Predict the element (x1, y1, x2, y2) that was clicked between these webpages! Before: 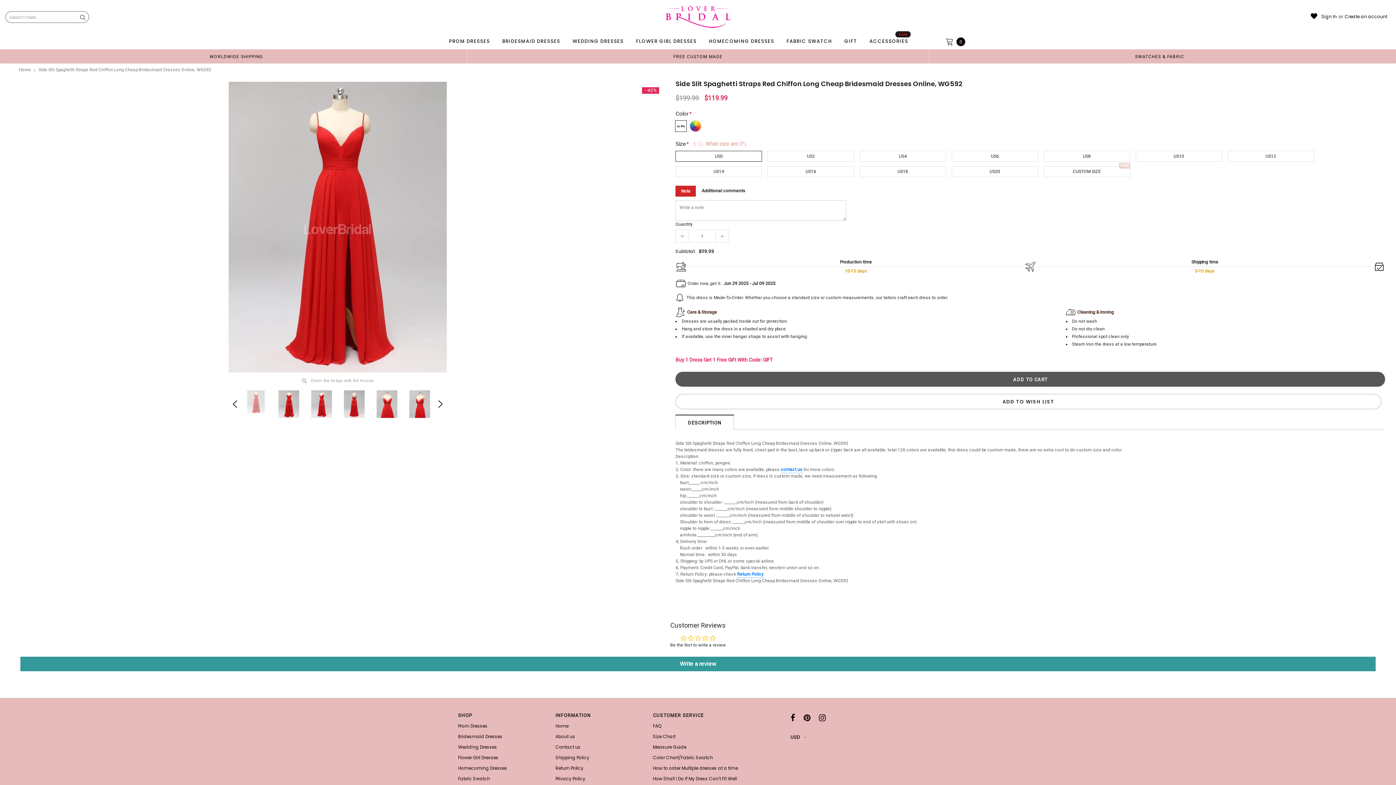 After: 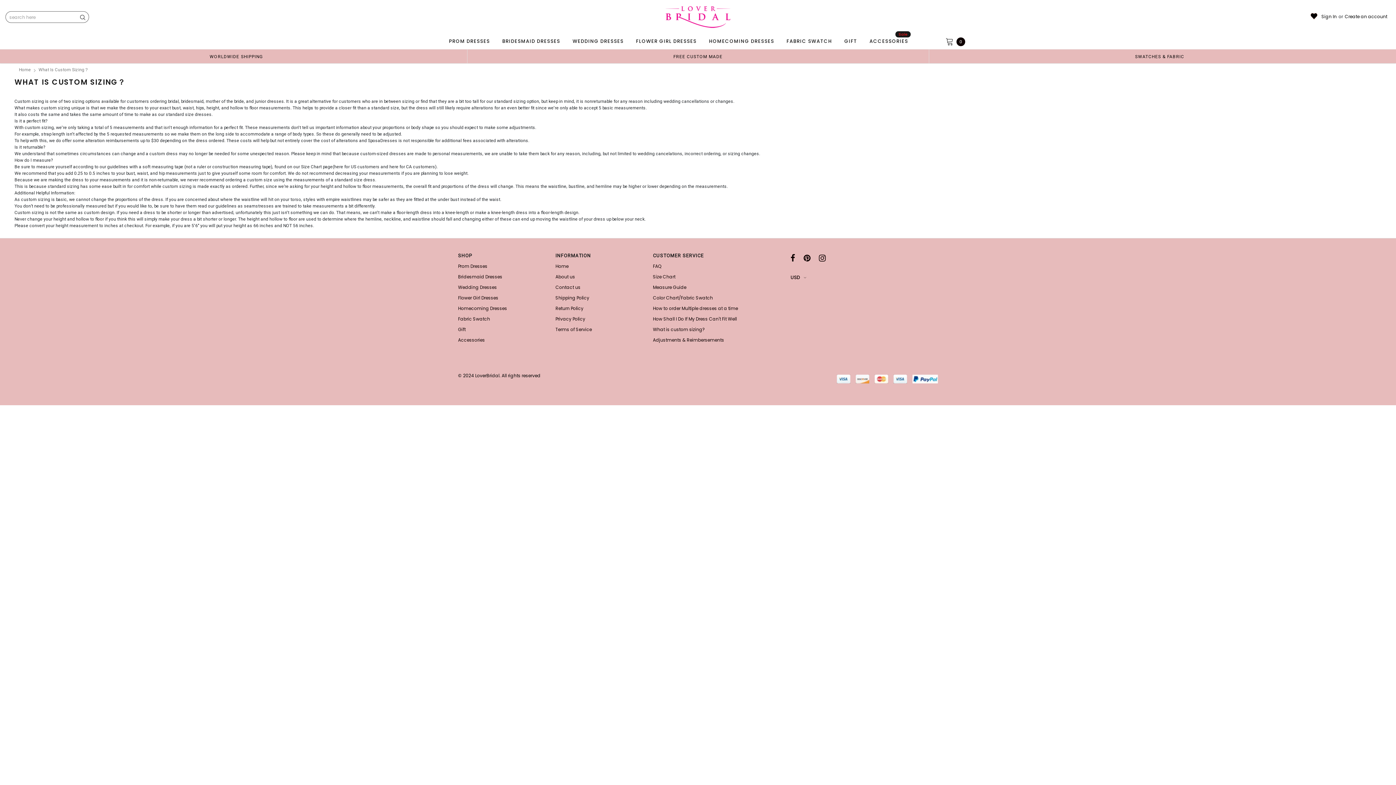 Action: bbox: (673, 54, 722, 59) label: FREE CUSTOM MADE